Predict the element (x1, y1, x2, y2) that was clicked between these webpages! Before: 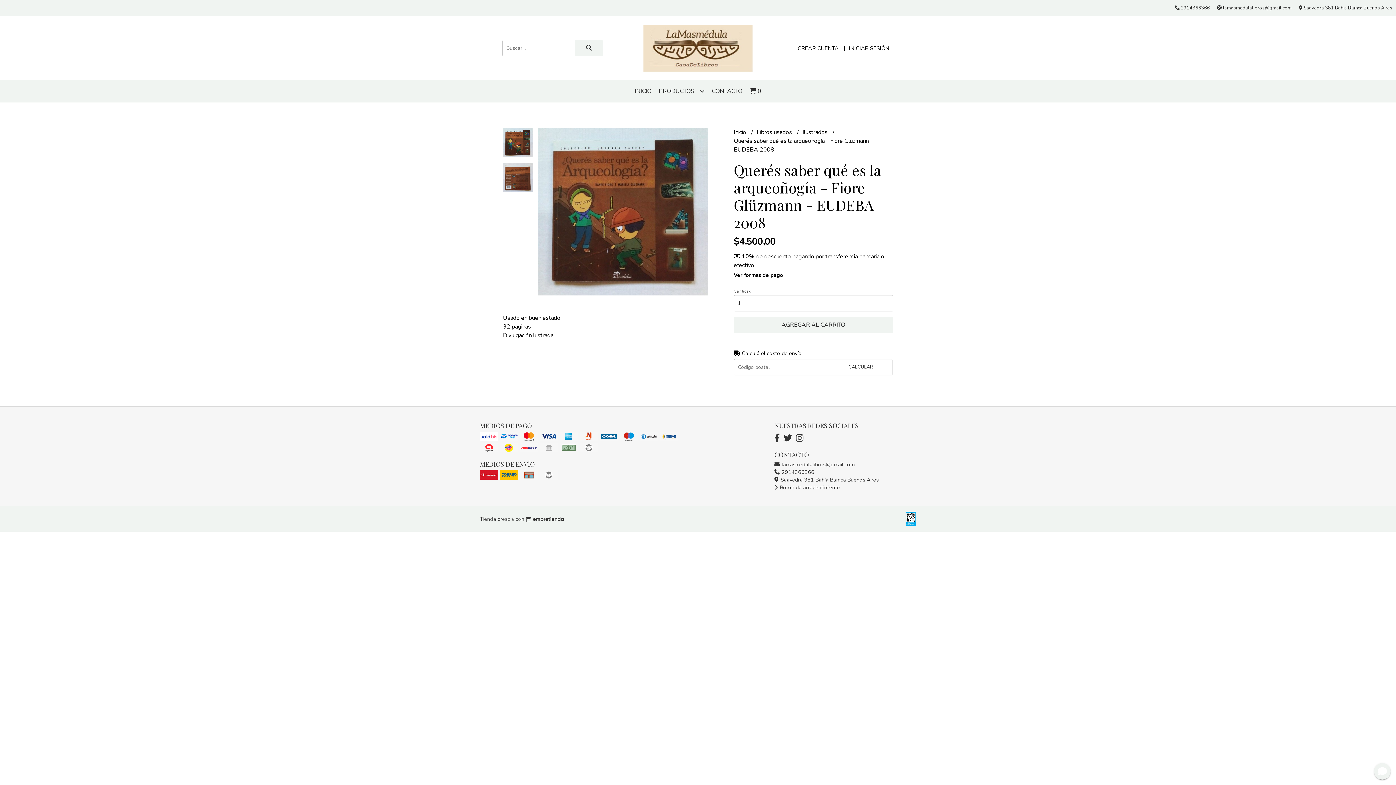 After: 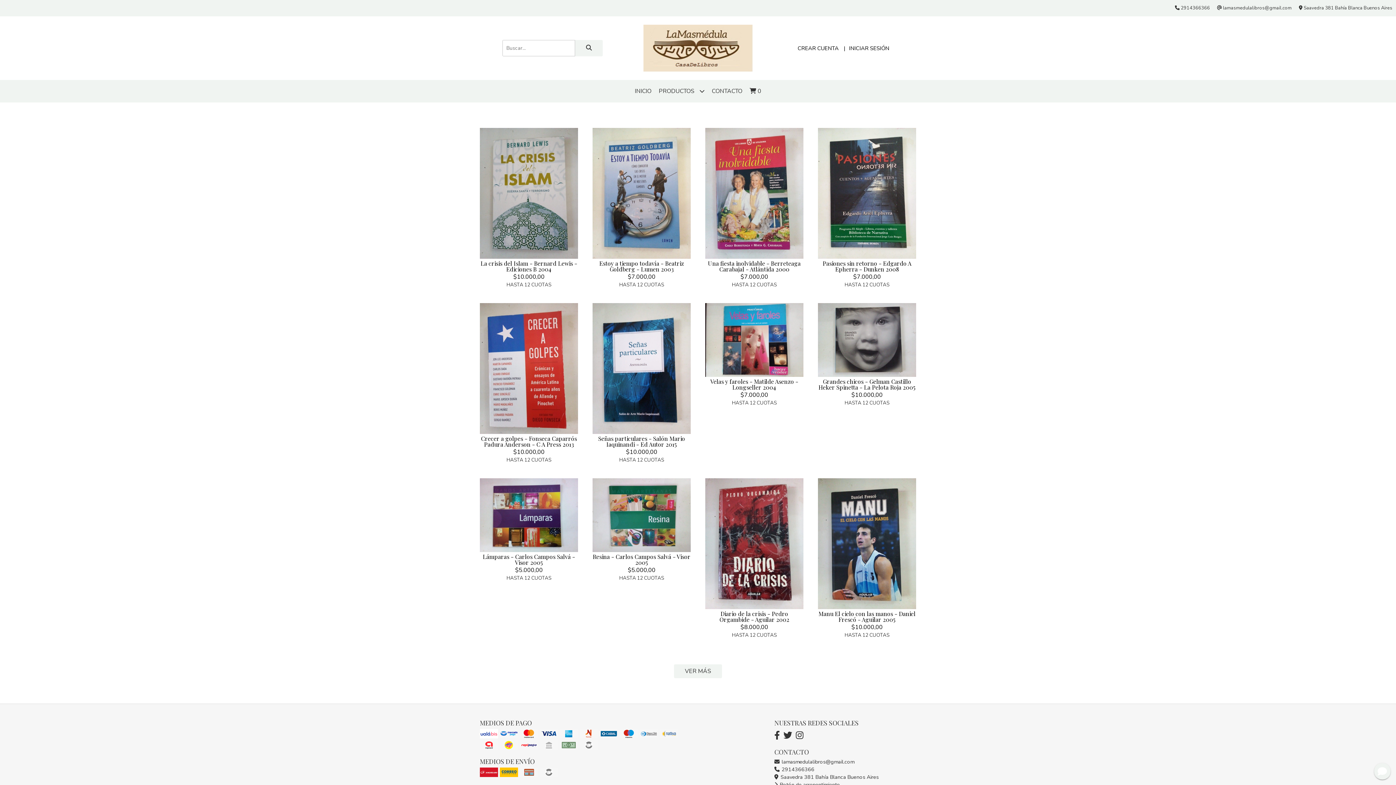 Action: bbox: (734, 128, 747, 136) label: Inicio 